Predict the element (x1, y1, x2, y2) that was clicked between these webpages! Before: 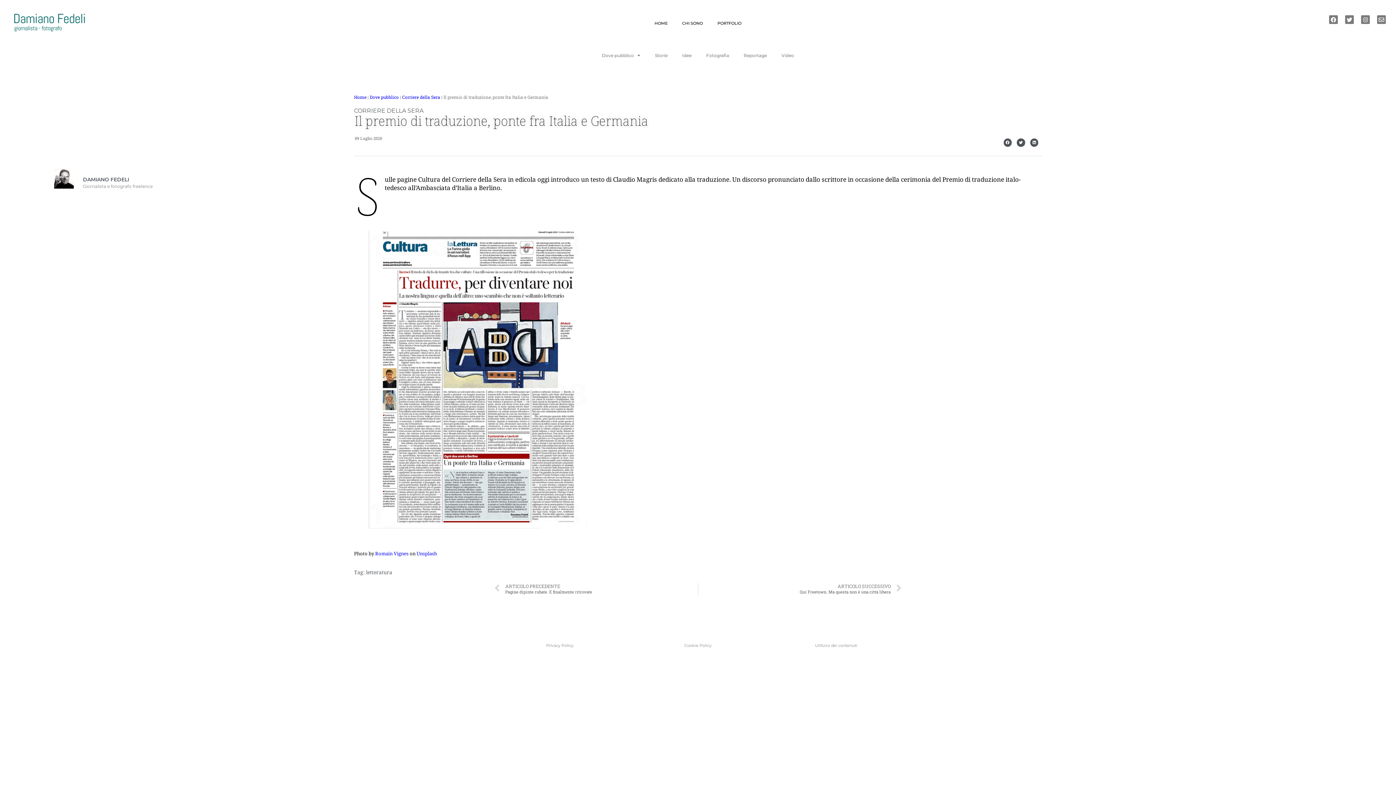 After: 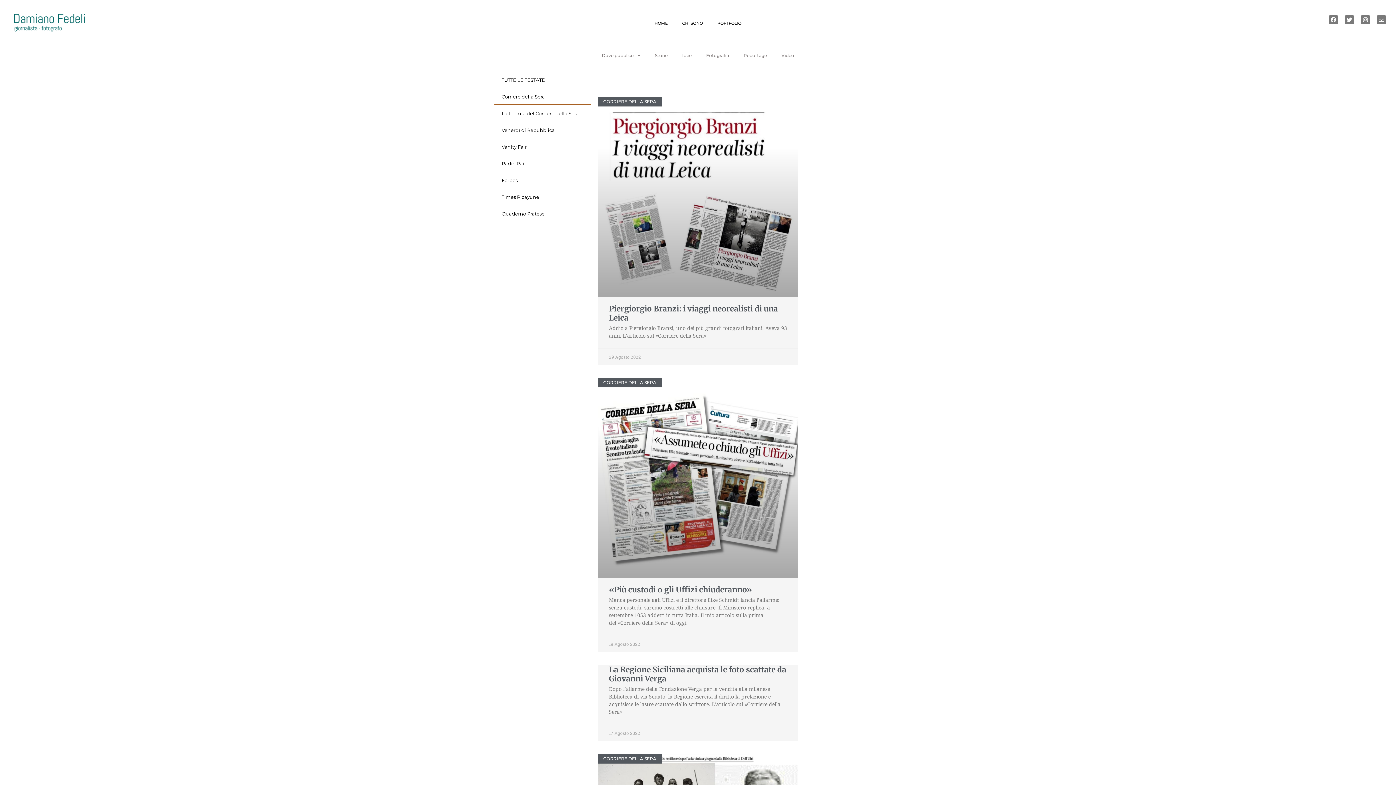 Action: label: Corriere della Sera bbox: (402, 94, 440, 100)